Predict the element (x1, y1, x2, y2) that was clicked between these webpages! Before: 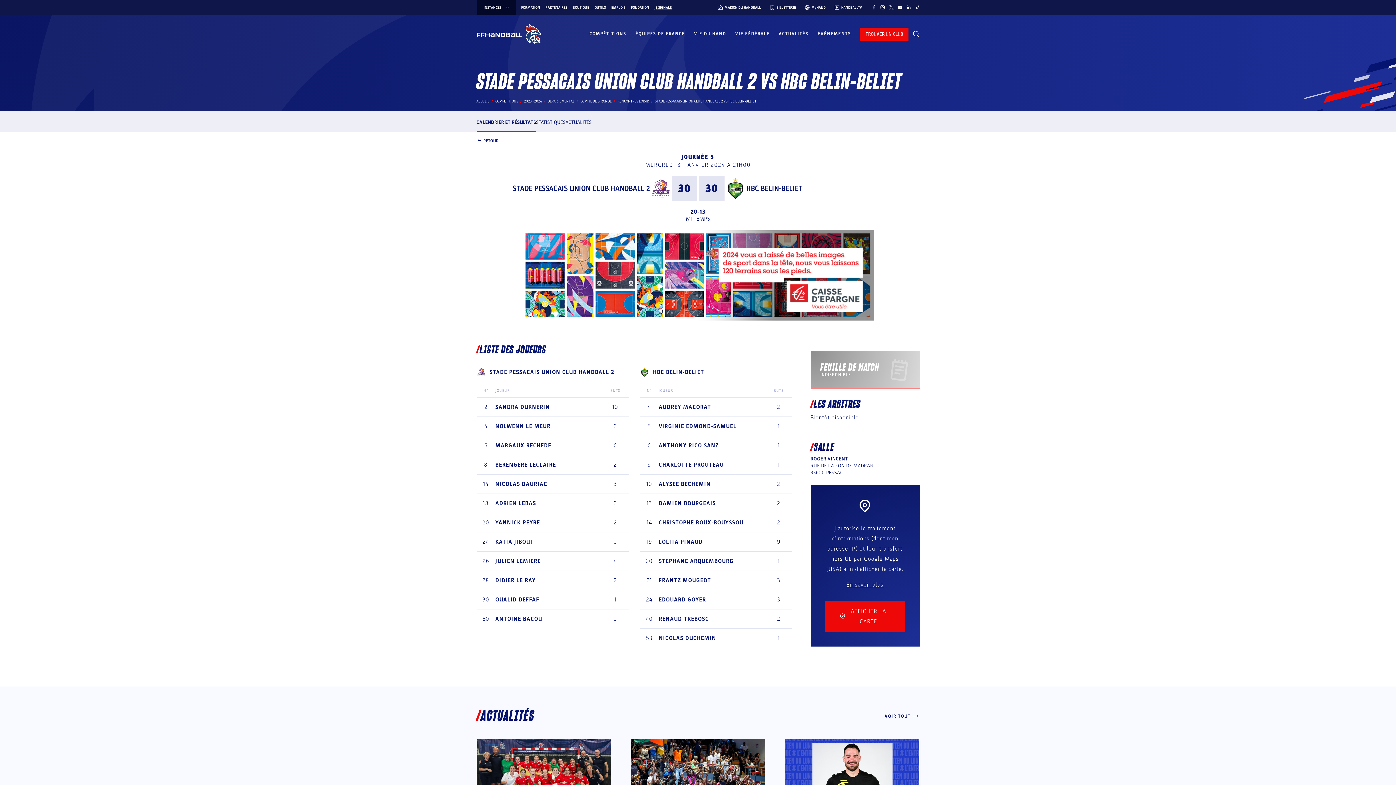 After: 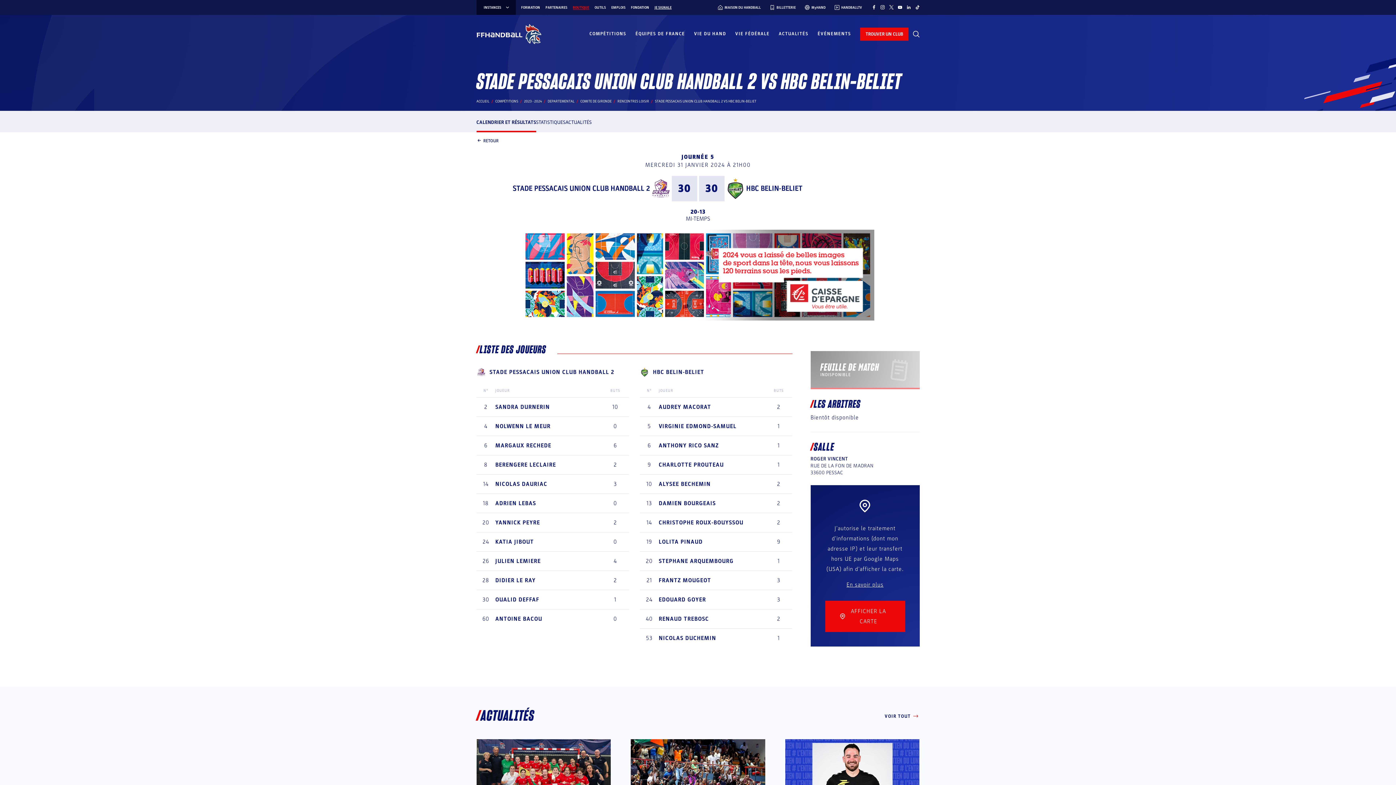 Action: bbox: (572, 3, 589, 11) label: BOUTIQUE